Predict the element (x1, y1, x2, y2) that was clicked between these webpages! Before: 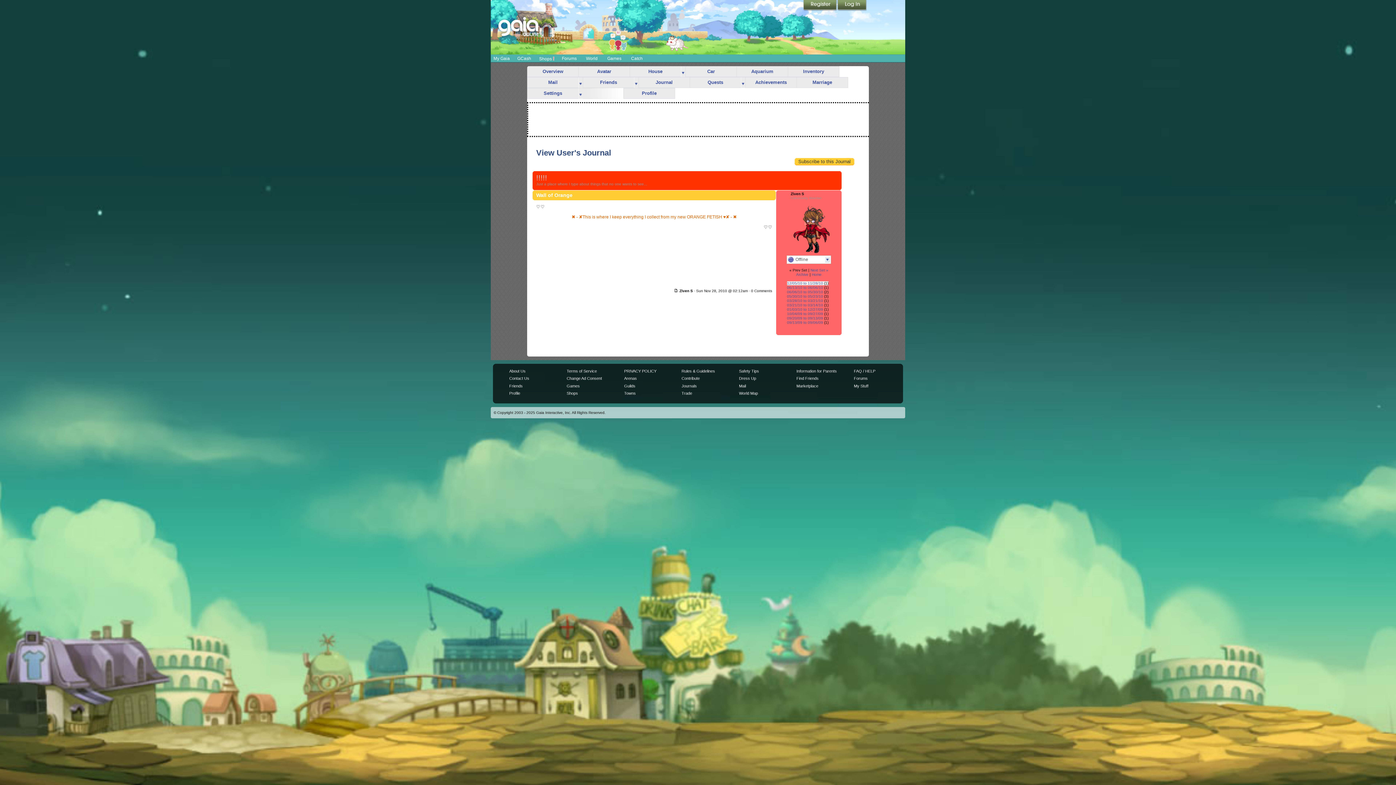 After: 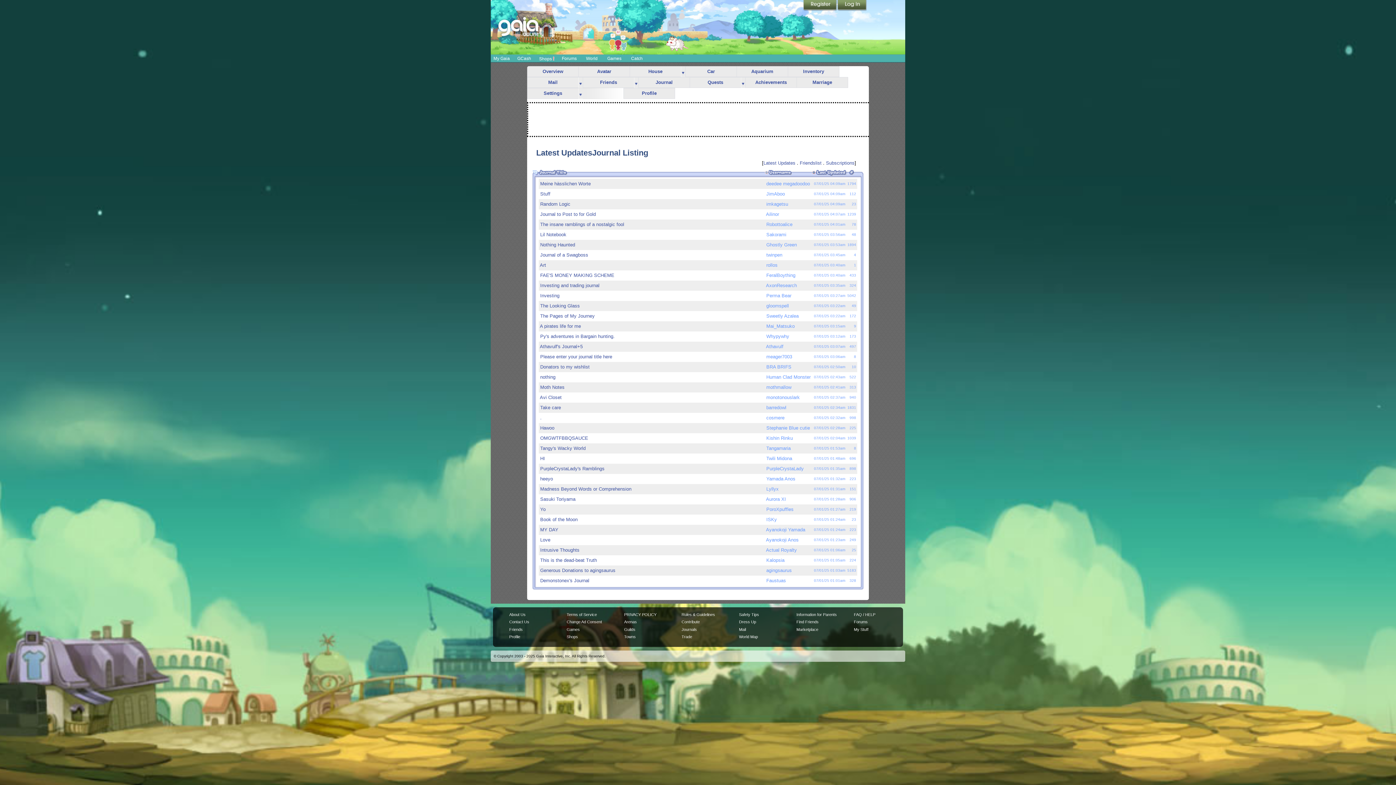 Action: bbox: (638, 77, 689, 87) label: Journal